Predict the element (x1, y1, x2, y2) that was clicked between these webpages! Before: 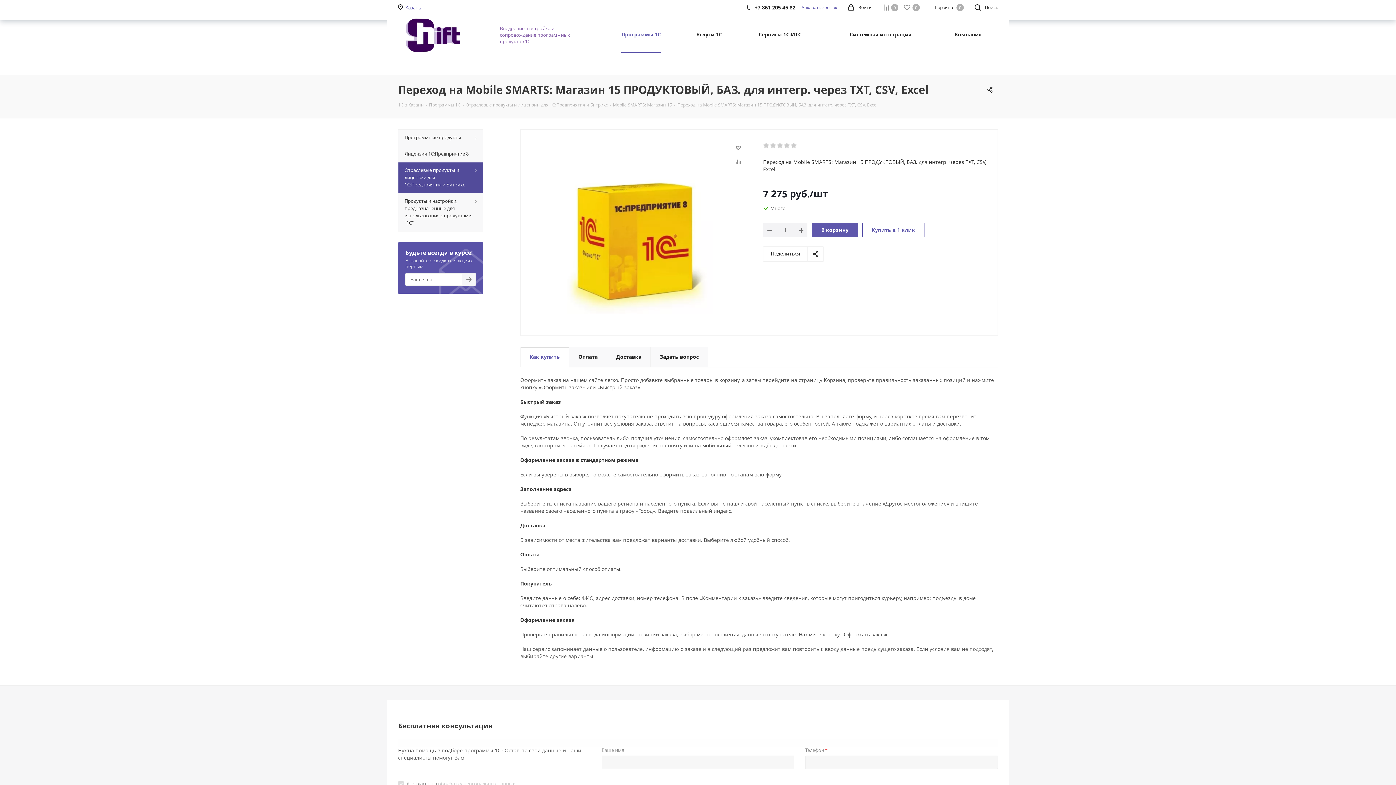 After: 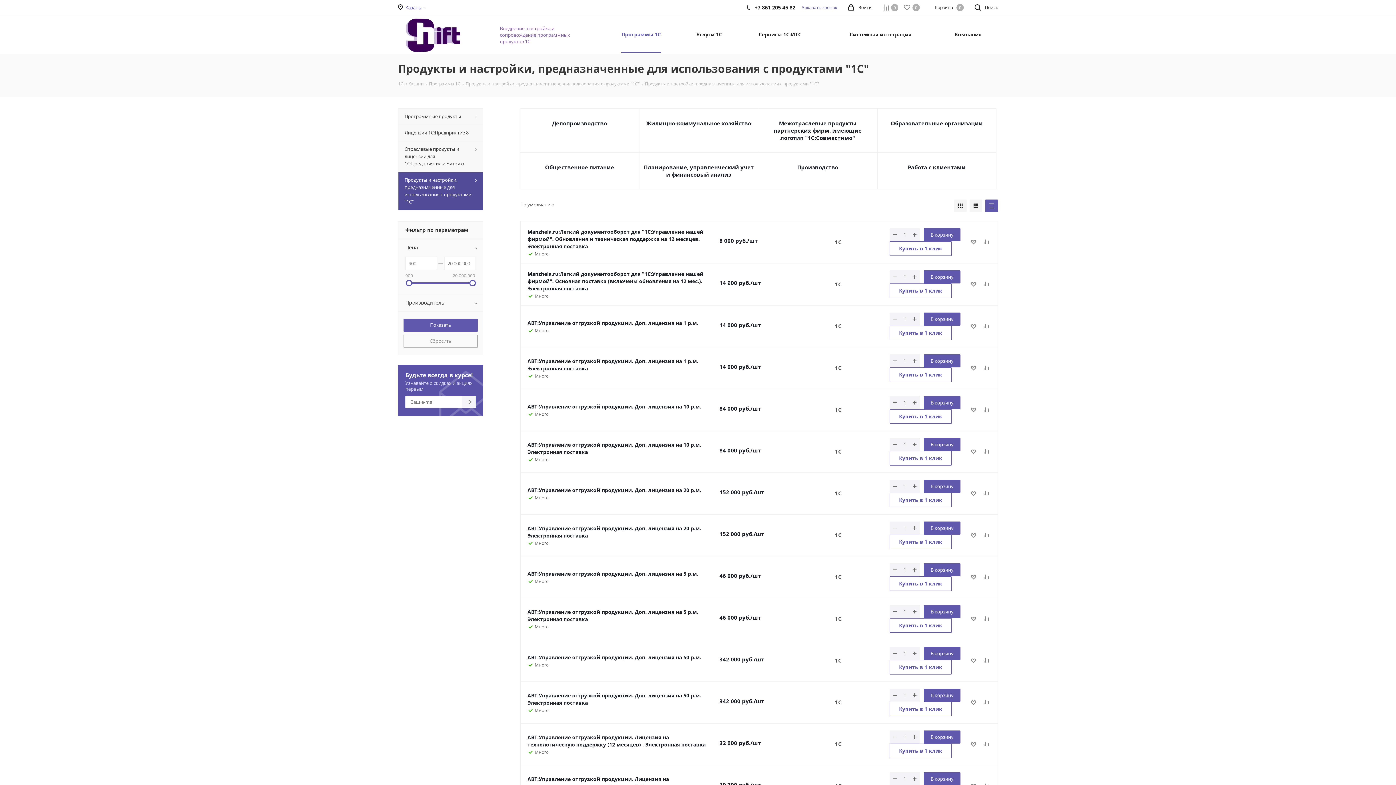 Action: bbox: (398, 193, 483, 231) label: Продукты и настройки, предназначенные для использования с продуктами "1С"